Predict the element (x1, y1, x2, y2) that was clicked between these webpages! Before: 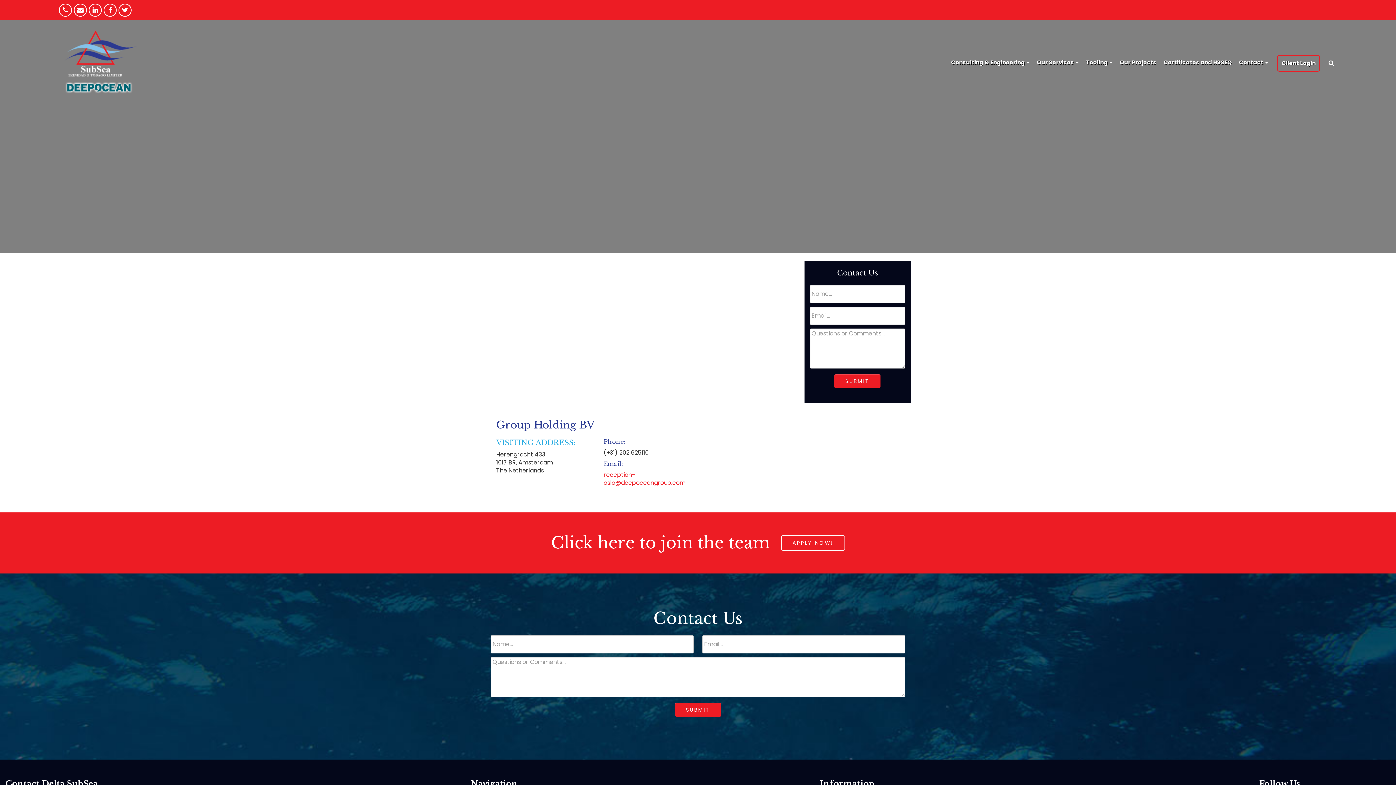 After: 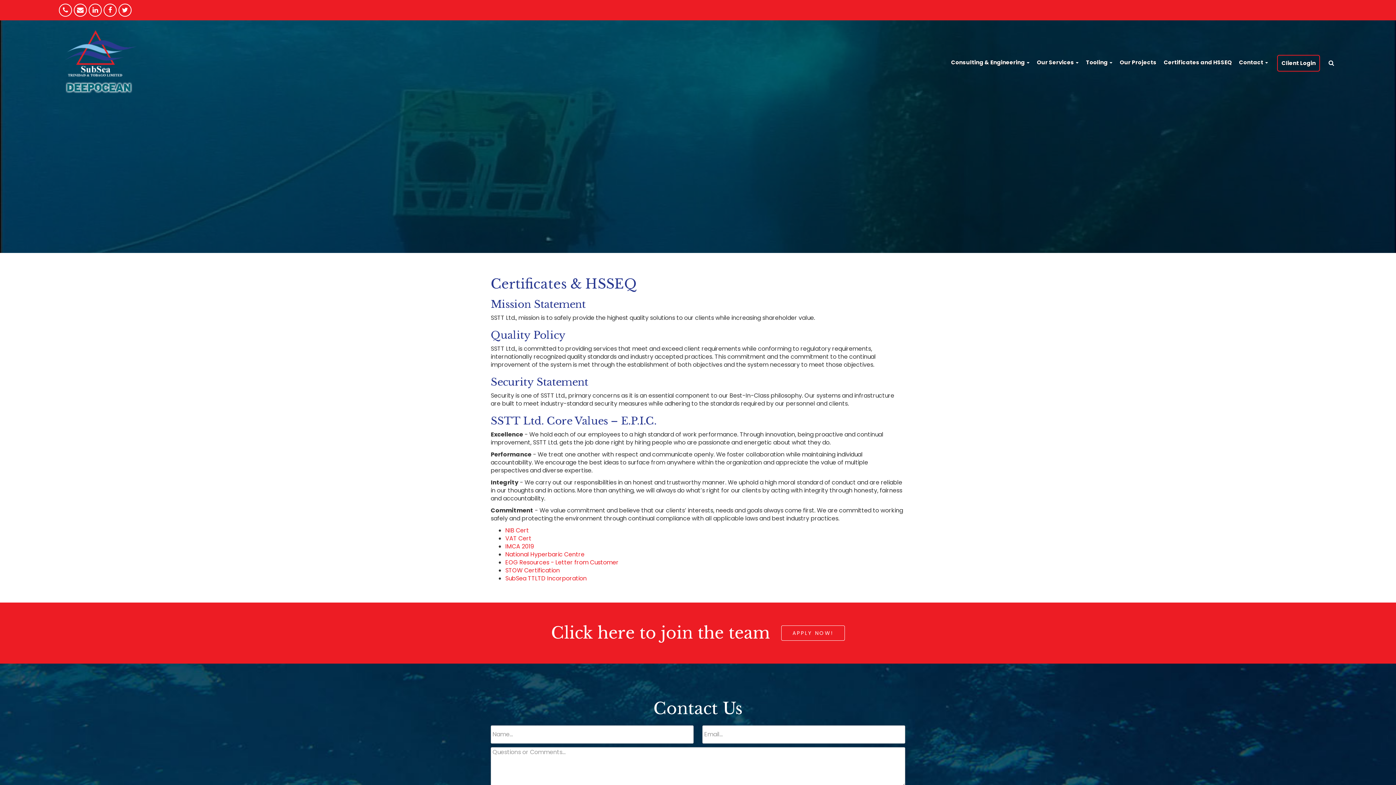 Action: label: Certificates and HSSEQ bbox: (1160, 54, 1235, 70)